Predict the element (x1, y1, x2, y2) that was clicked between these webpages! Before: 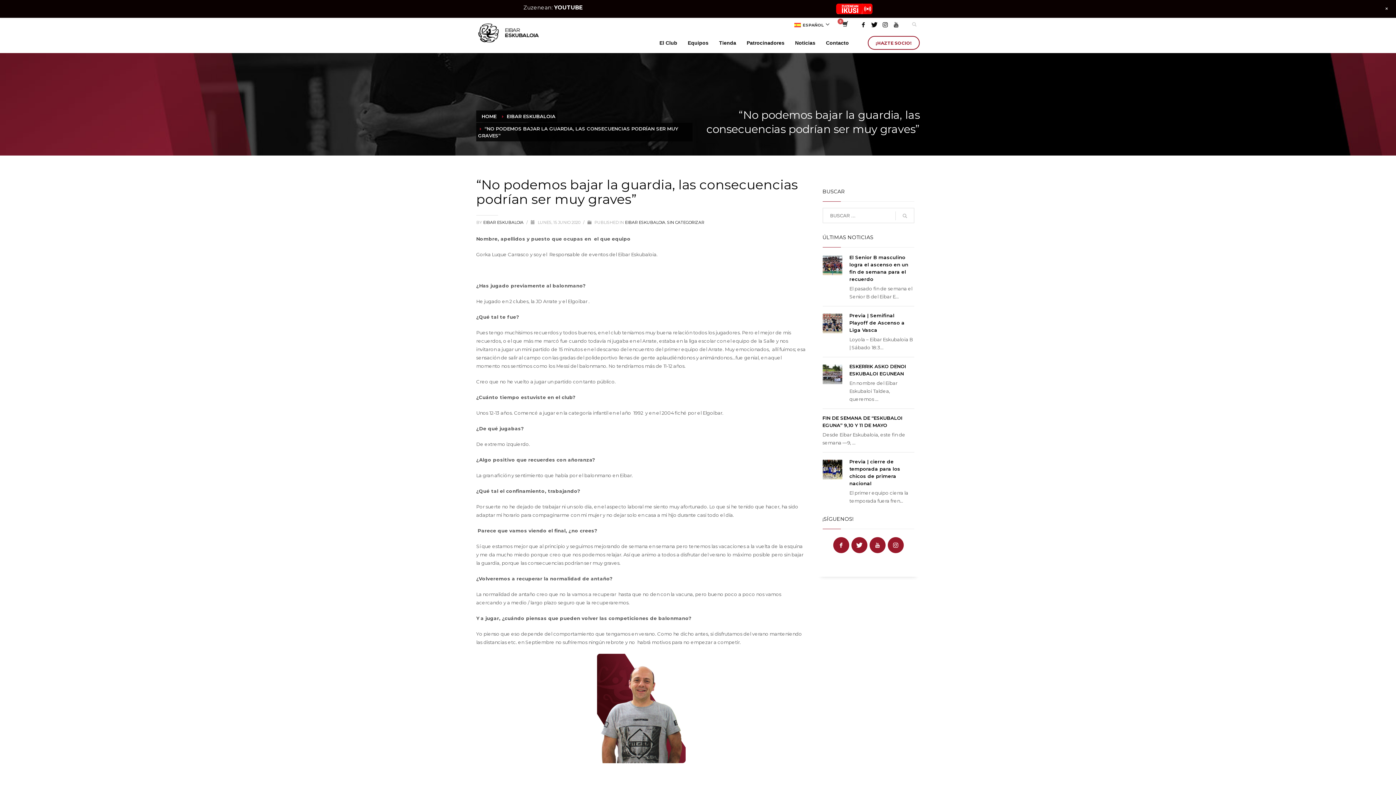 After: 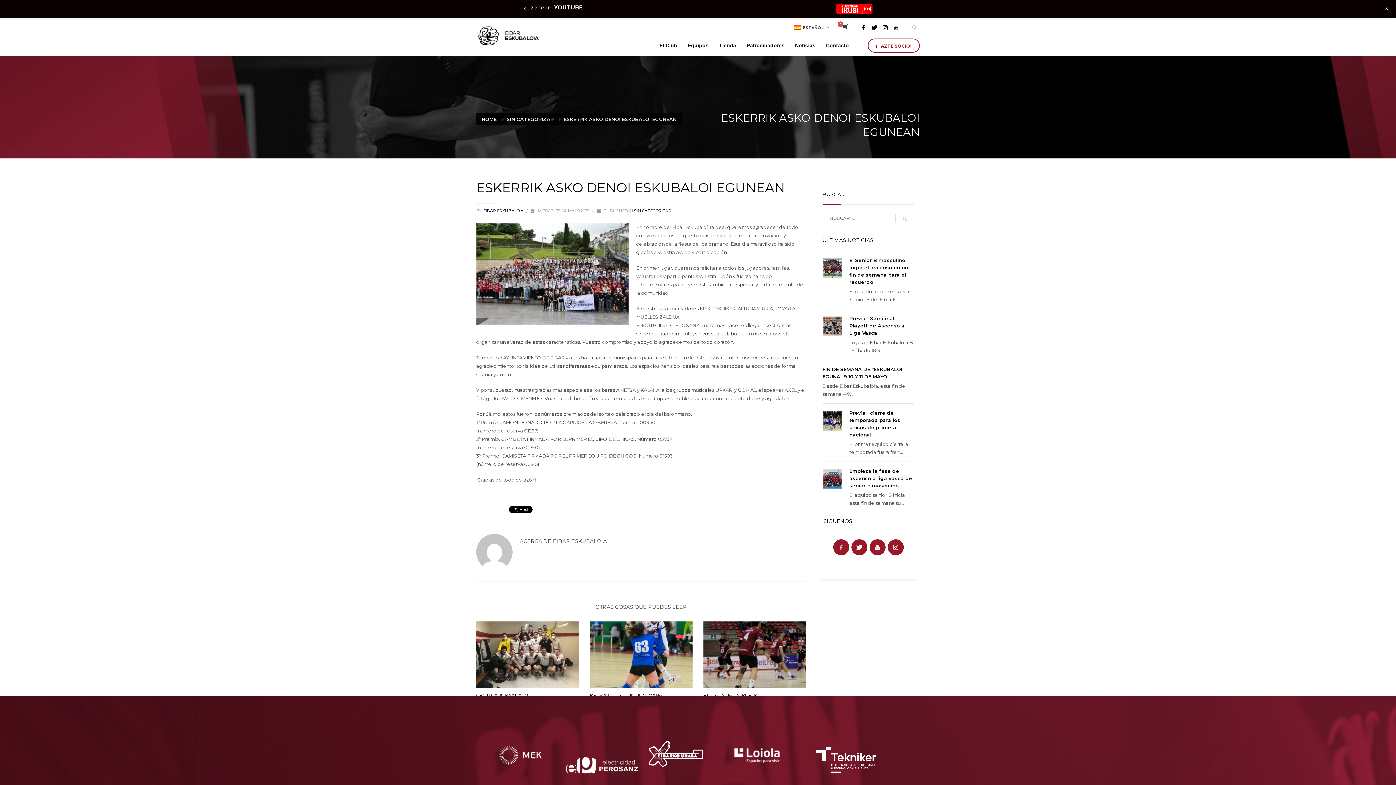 Action: bbox: (822, 364, 842, 384)